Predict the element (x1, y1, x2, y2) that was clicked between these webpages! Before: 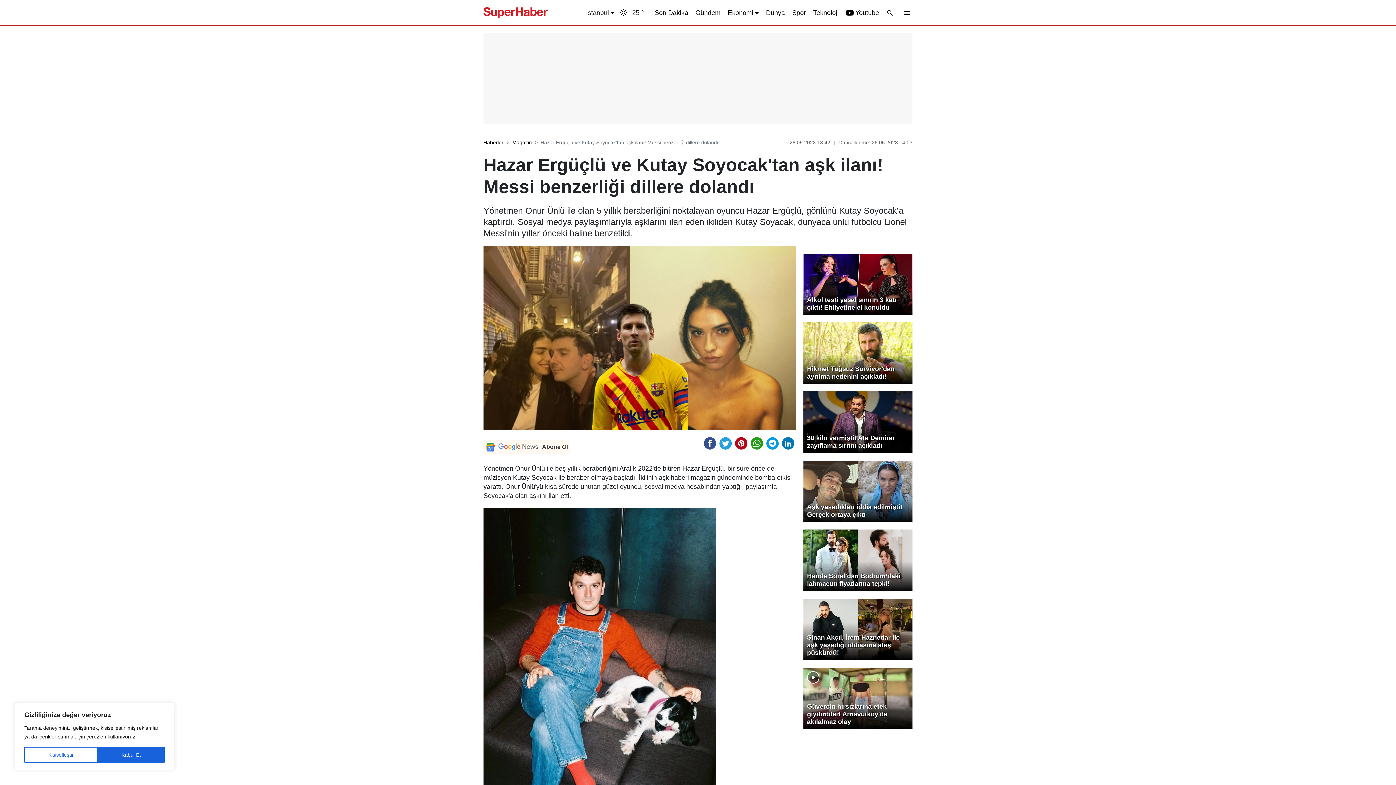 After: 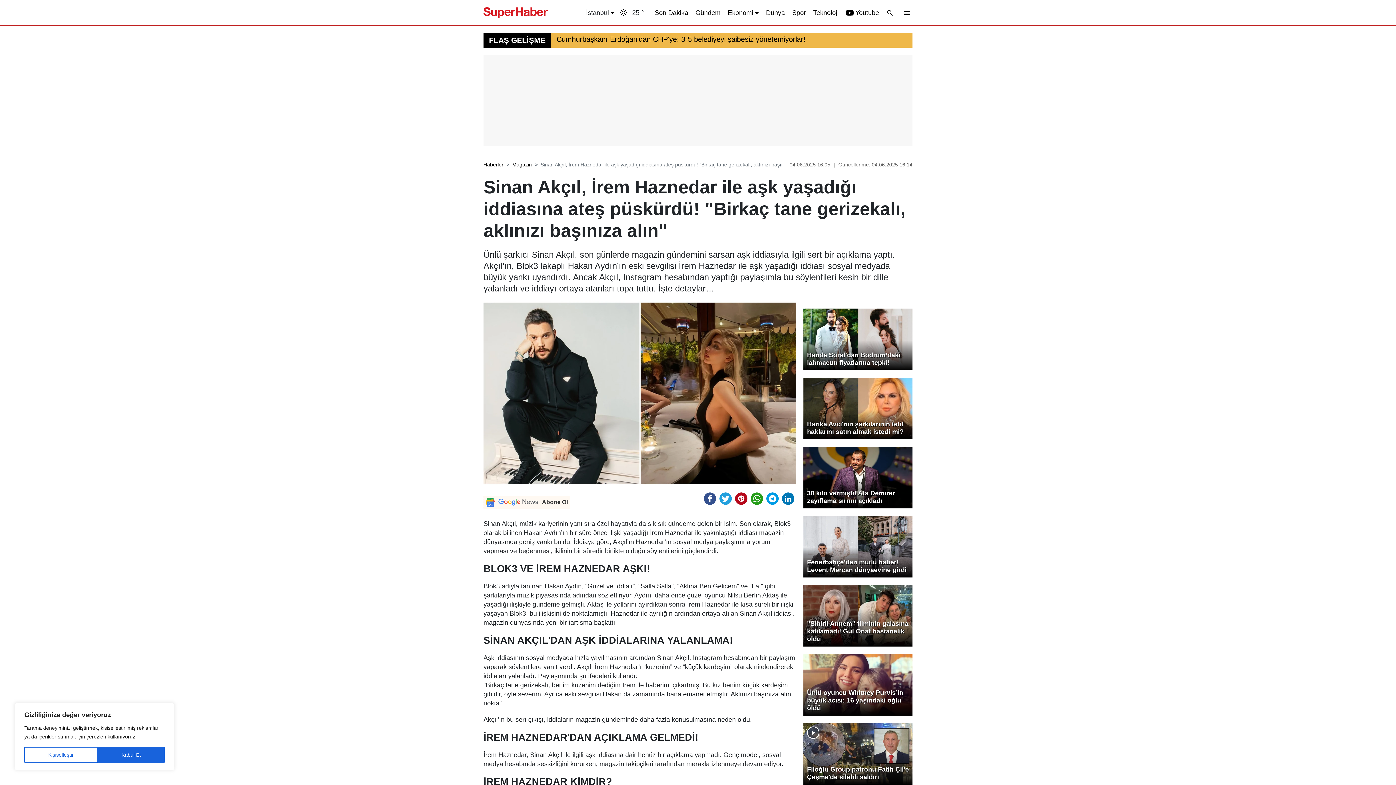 Action: bbox: (803, 598, 912, 660) label: Sinan Akçıl, İrem Haznedar ile aşk yaşadığı iddiasına ateş püskürdü!